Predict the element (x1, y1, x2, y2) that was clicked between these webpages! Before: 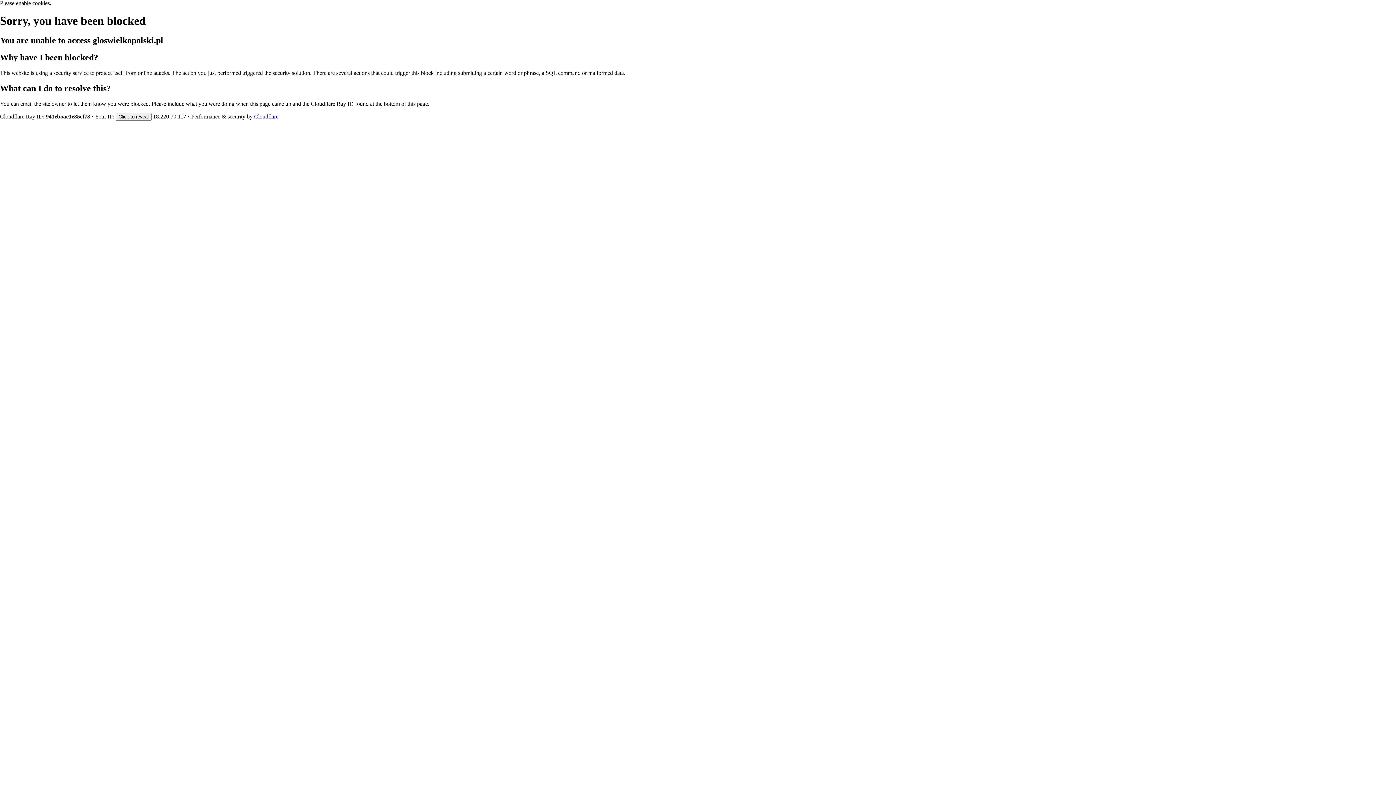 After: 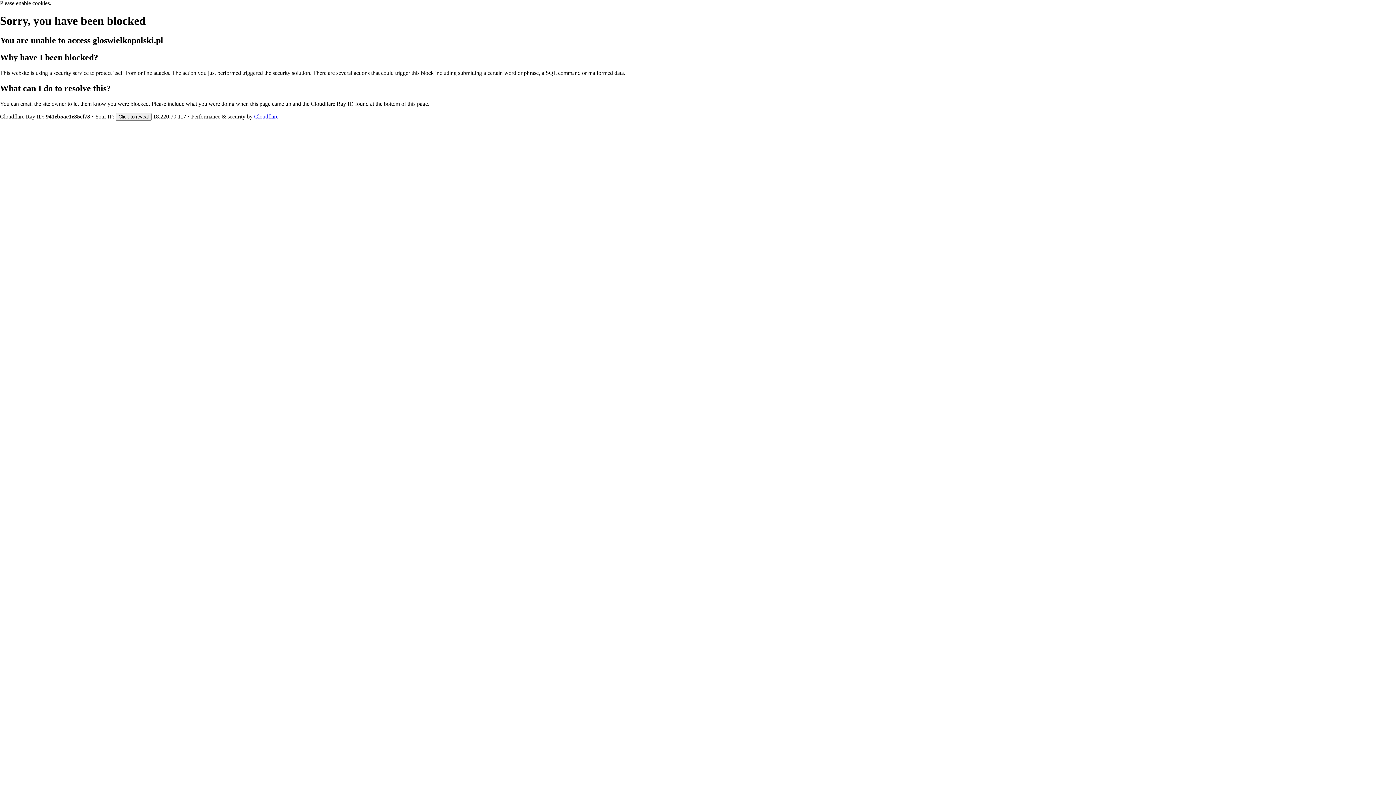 Action: label: Cloudflare bbox: (254, 113, 278, 119)